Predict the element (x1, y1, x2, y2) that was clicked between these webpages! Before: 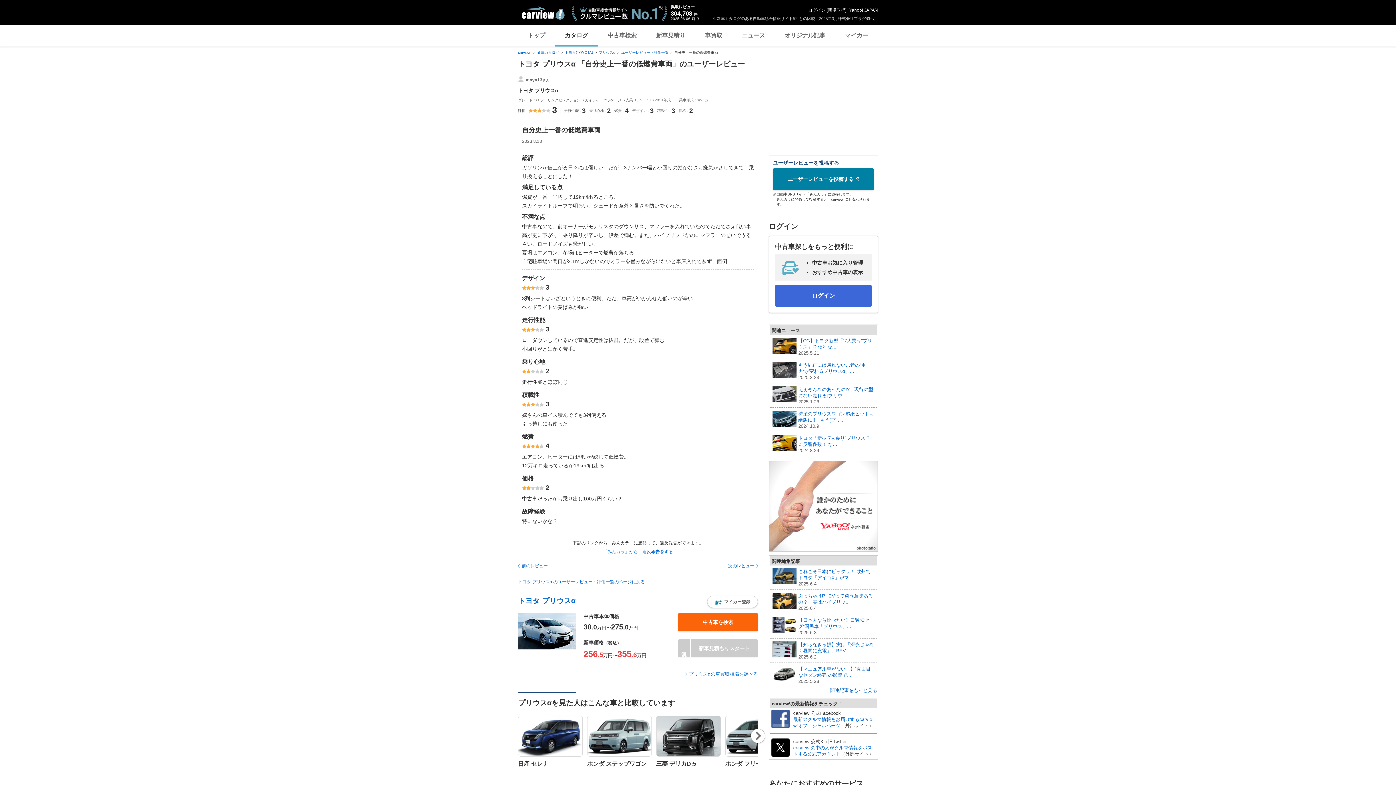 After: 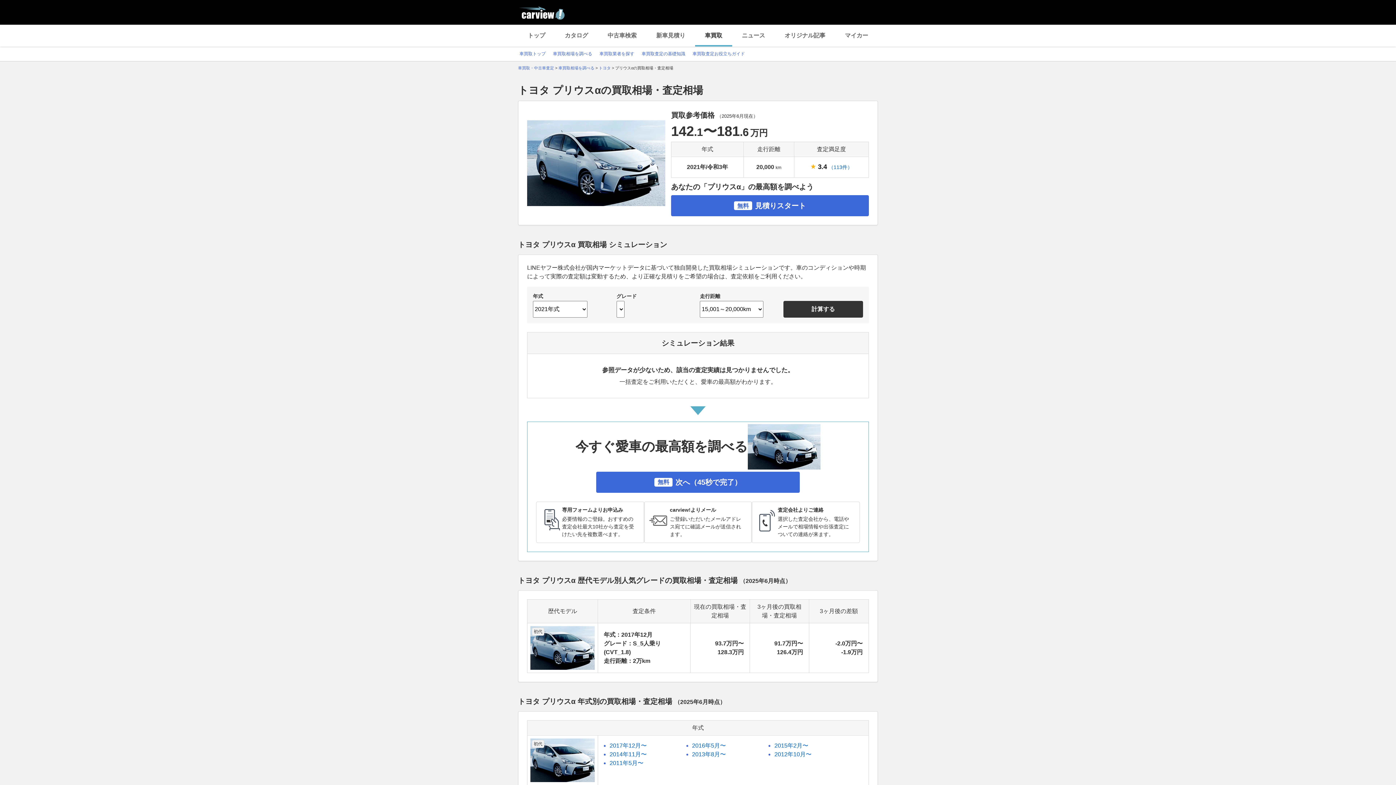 Action: bbox: (684, 671, 758, 677) label: プリウスαの車買取相場を調べる